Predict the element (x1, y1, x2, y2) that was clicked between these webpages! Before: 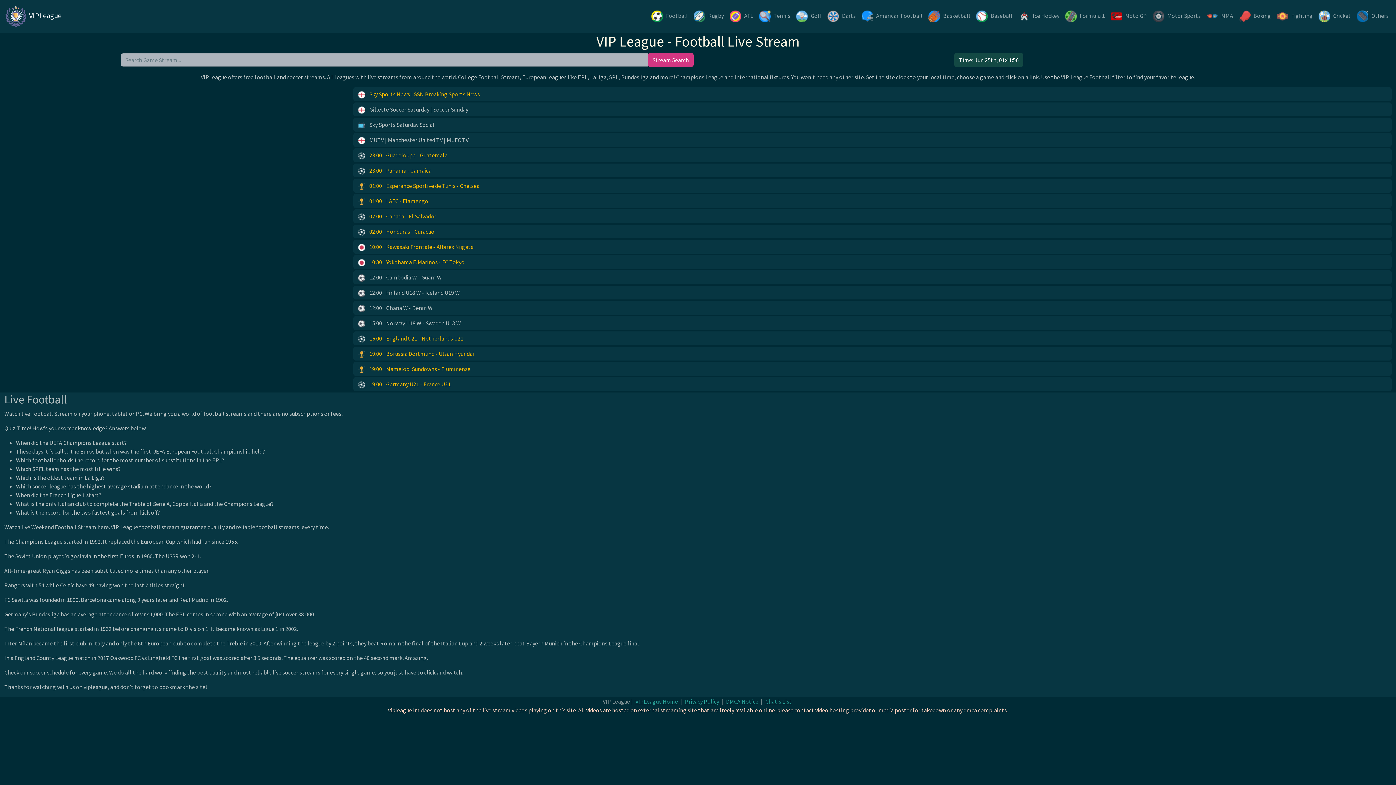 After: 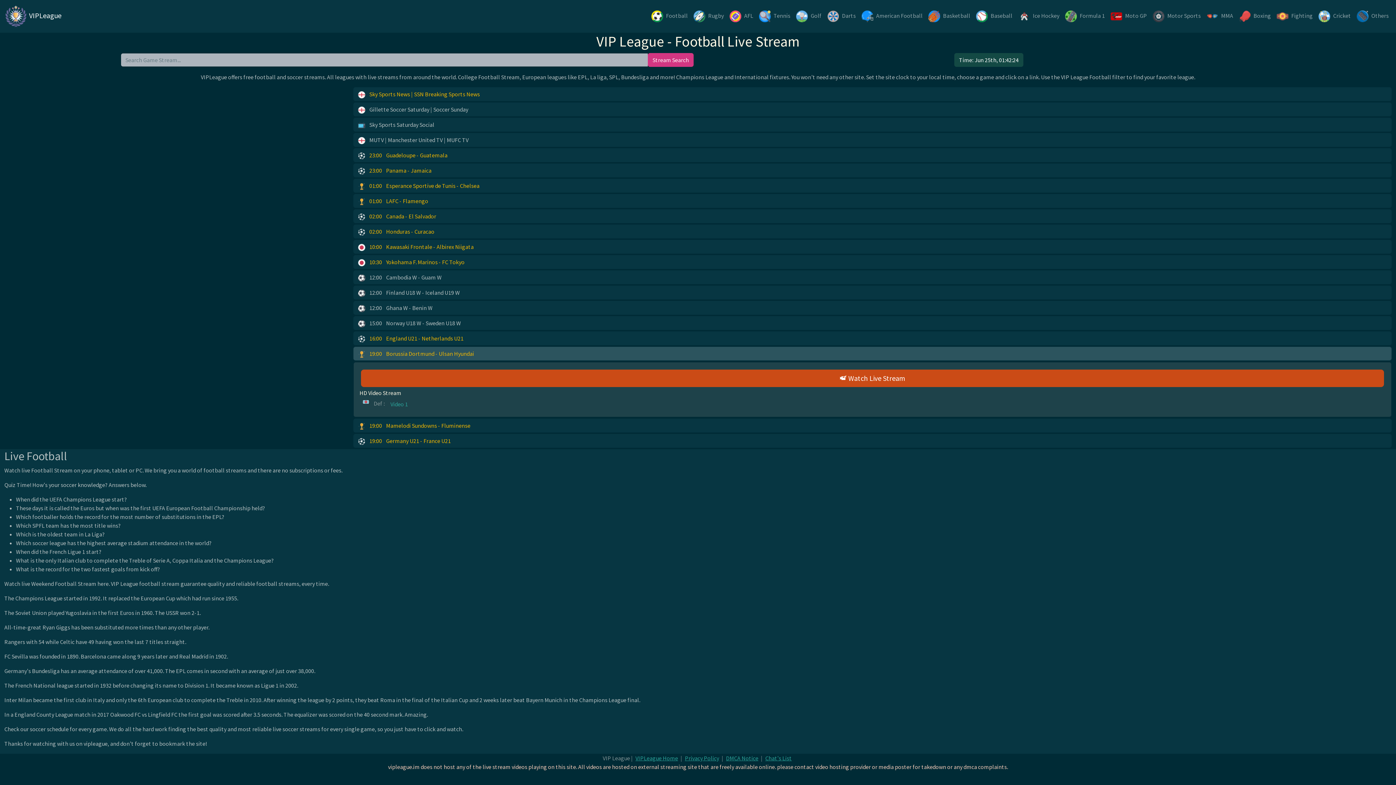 Action: label:  19:00 Borussia Dortmund - Ulsan Hyundai bbox: (353, 346, 1392, 360)